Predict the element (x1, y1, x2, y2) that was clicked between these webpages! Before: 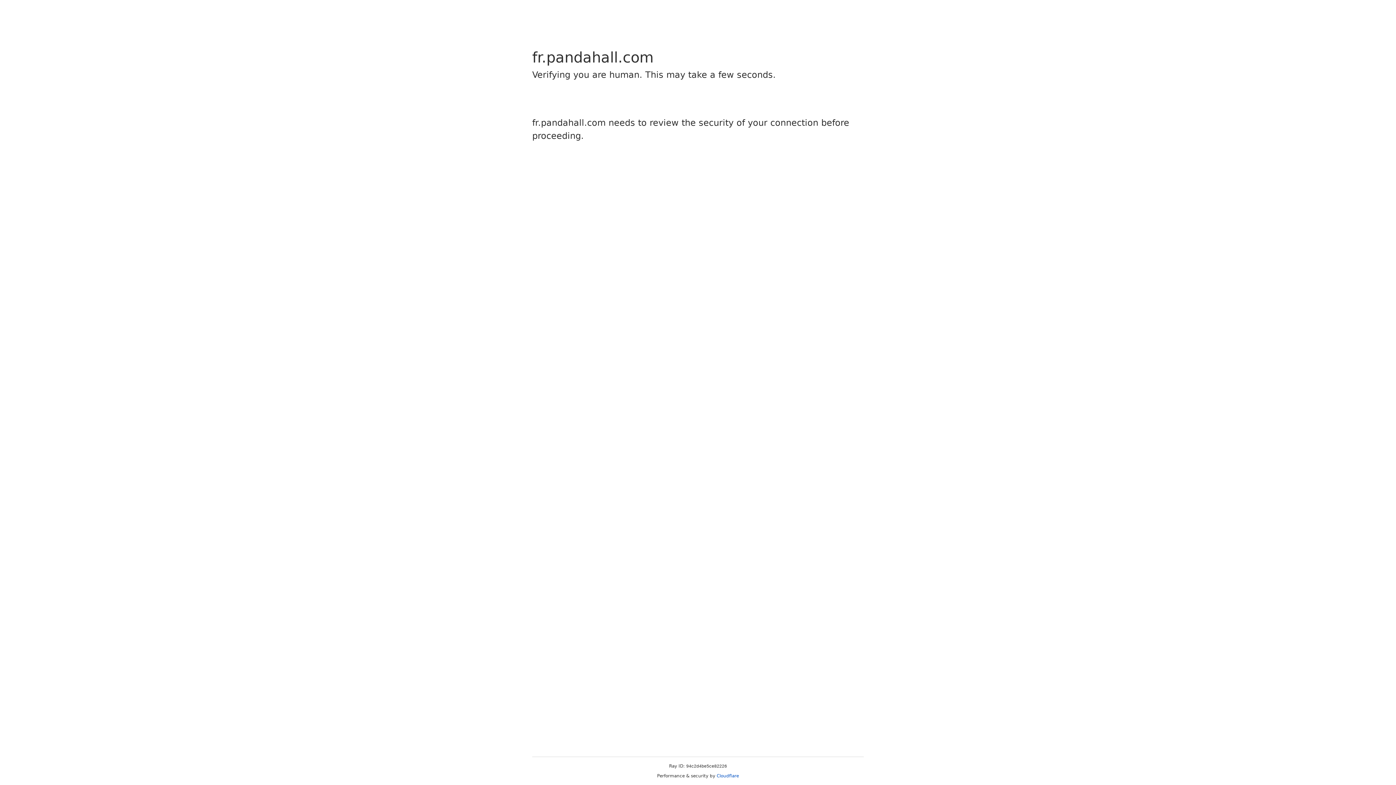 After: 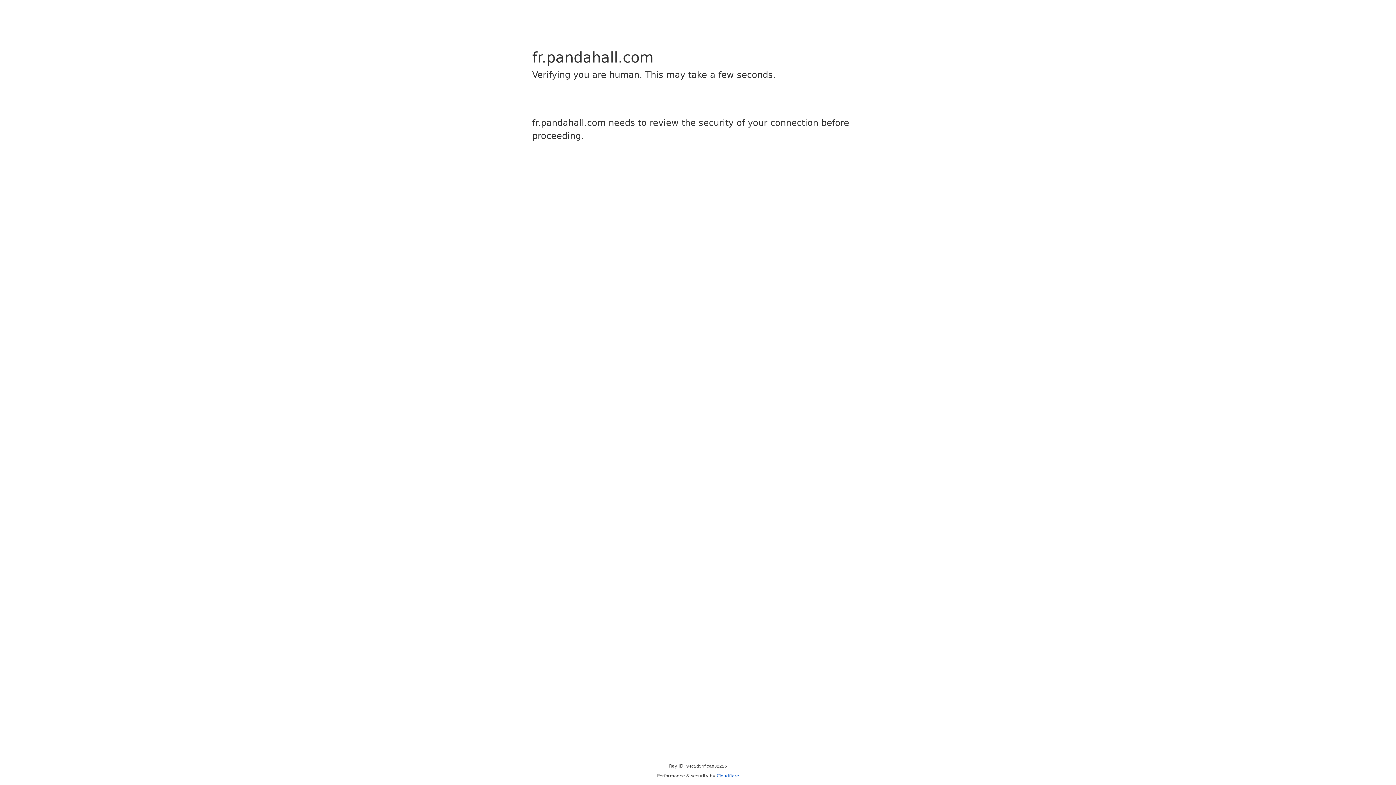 Action: label: Cloudflare bbox: (716, 773, 739, 778)